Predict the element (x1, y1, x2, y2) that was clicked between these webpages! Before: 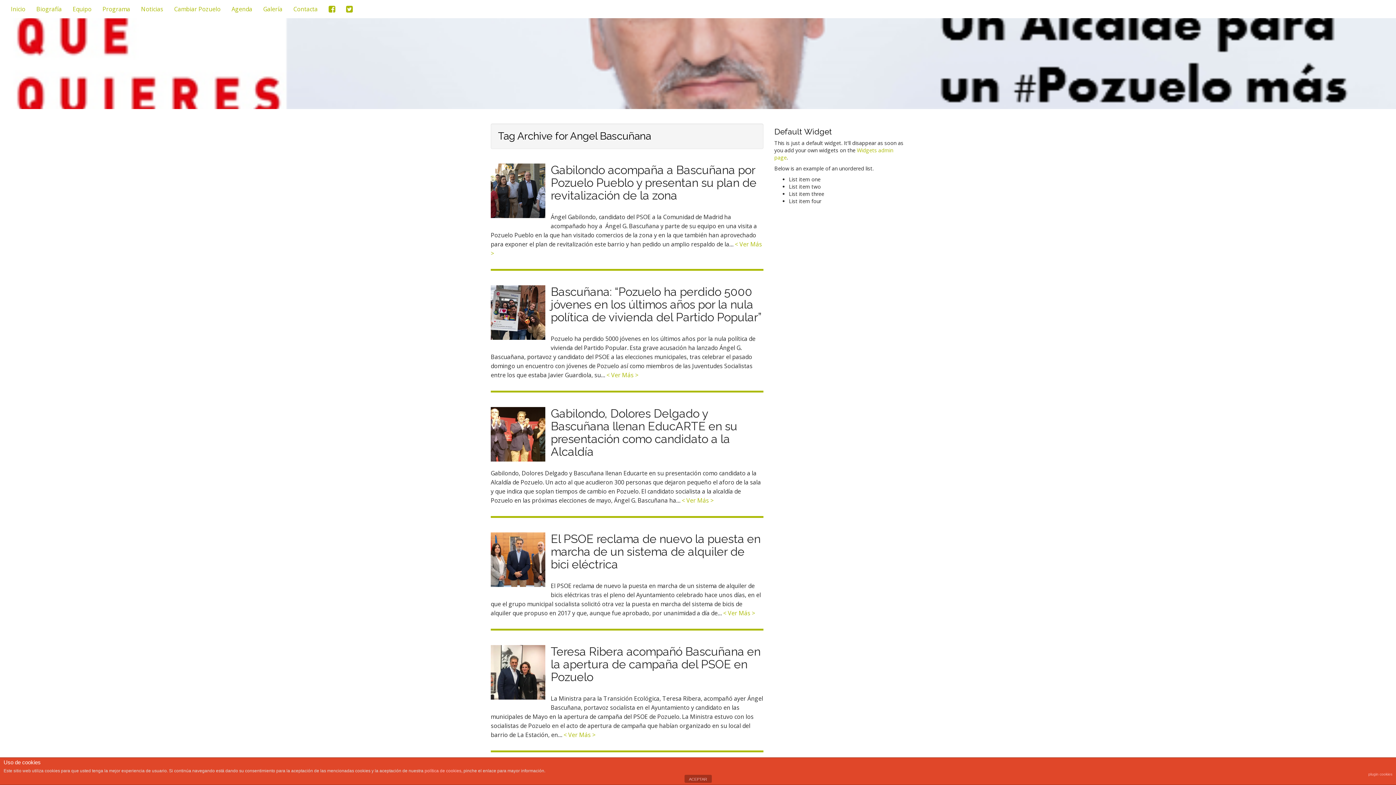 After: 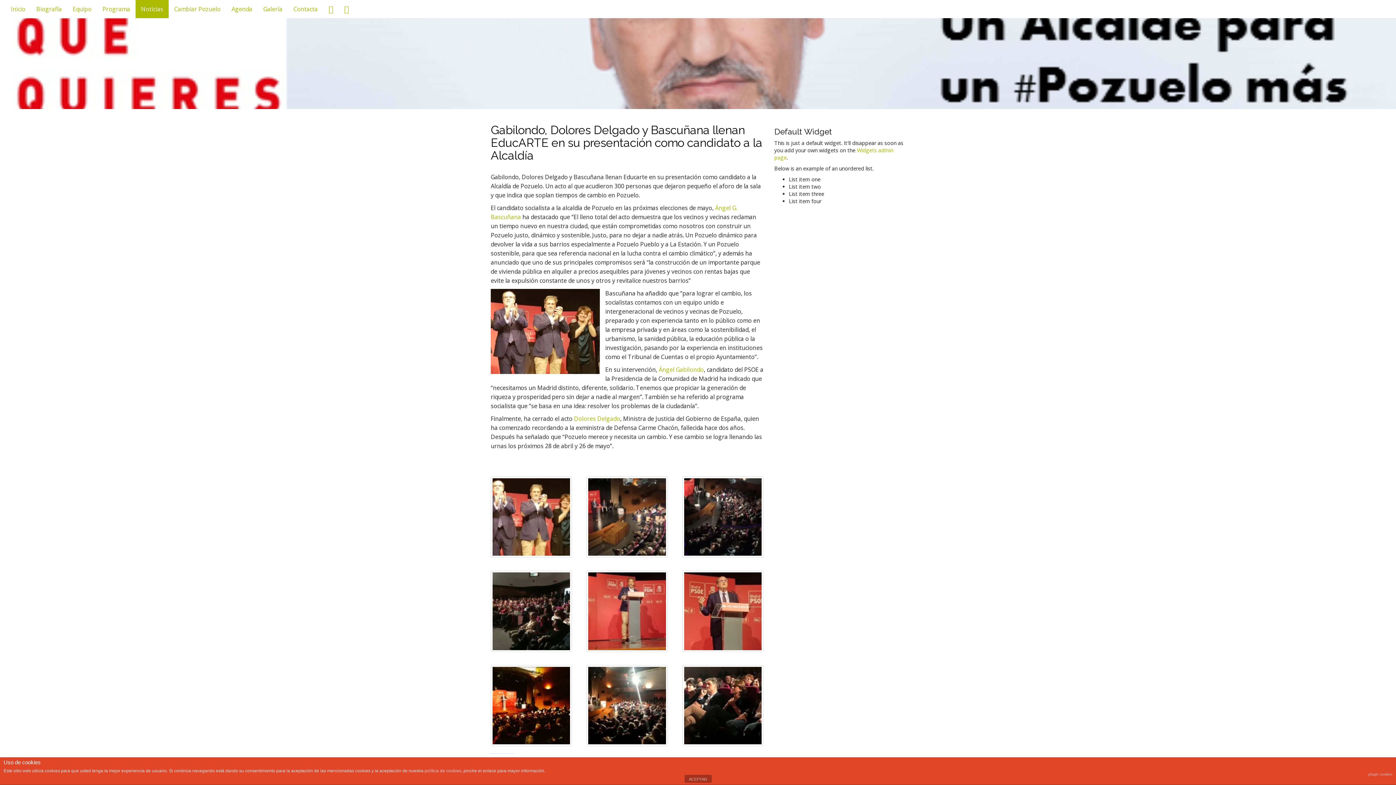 Action: bbox: (550, 406, 737, 458) label: Gabilondo, Dolores Delgado y Bascuñana llenan EducARTE en su presentación como candidato a la Alcaldía